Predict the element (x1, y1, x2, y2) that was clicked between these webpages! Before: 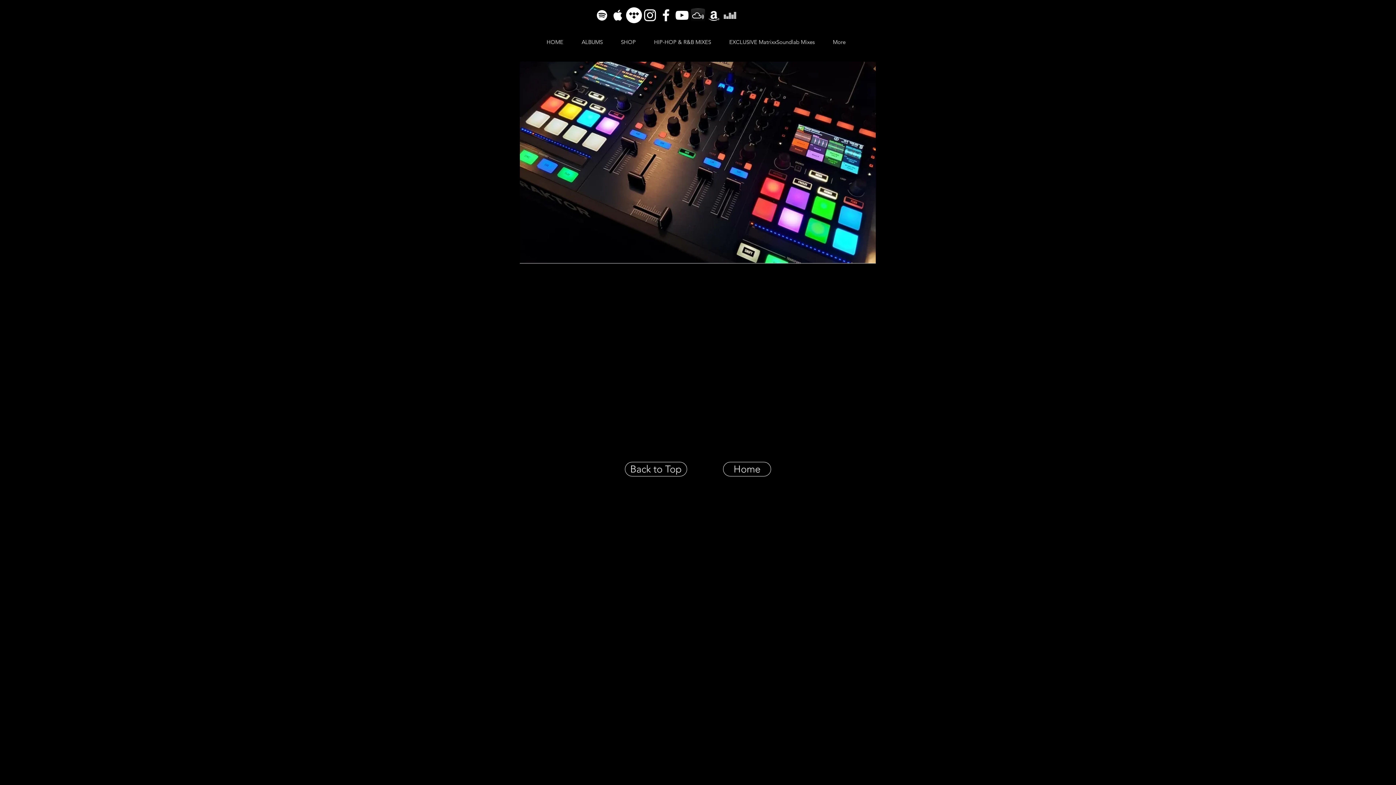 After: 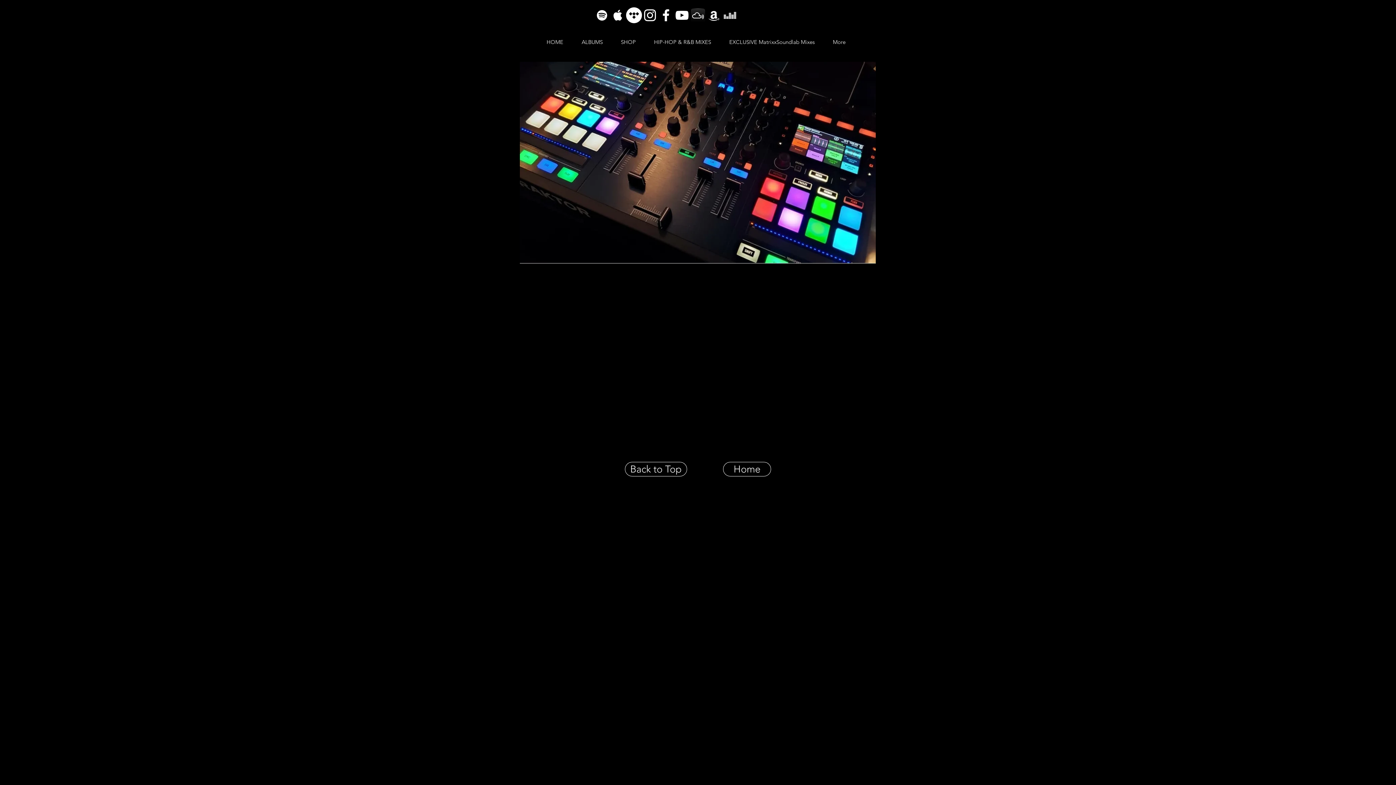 Action: bbox: (594, 7, 610, 23) label: White Spotify Icon